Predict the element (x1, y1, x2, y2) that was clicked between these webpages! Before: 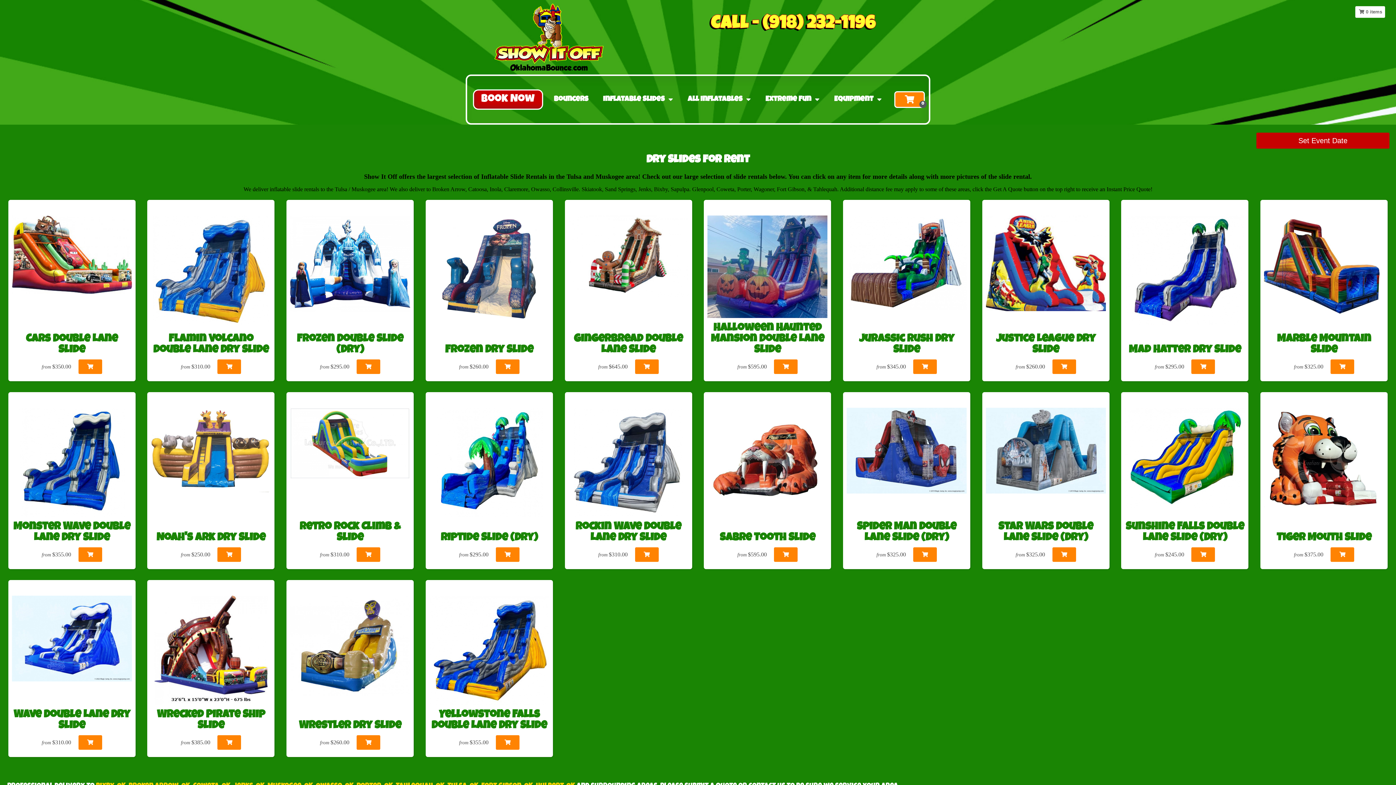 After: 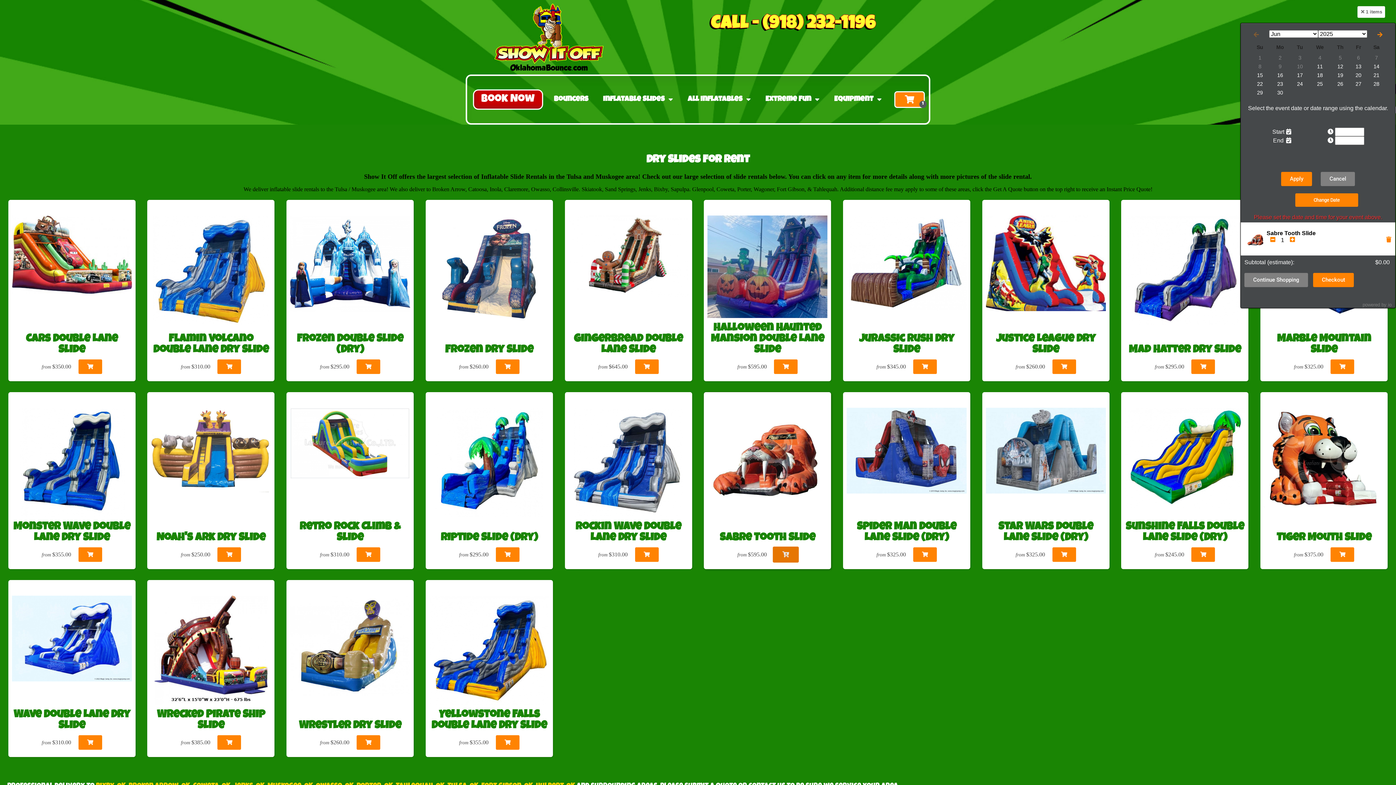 Action: bbox: (774, 547, 797, 562)